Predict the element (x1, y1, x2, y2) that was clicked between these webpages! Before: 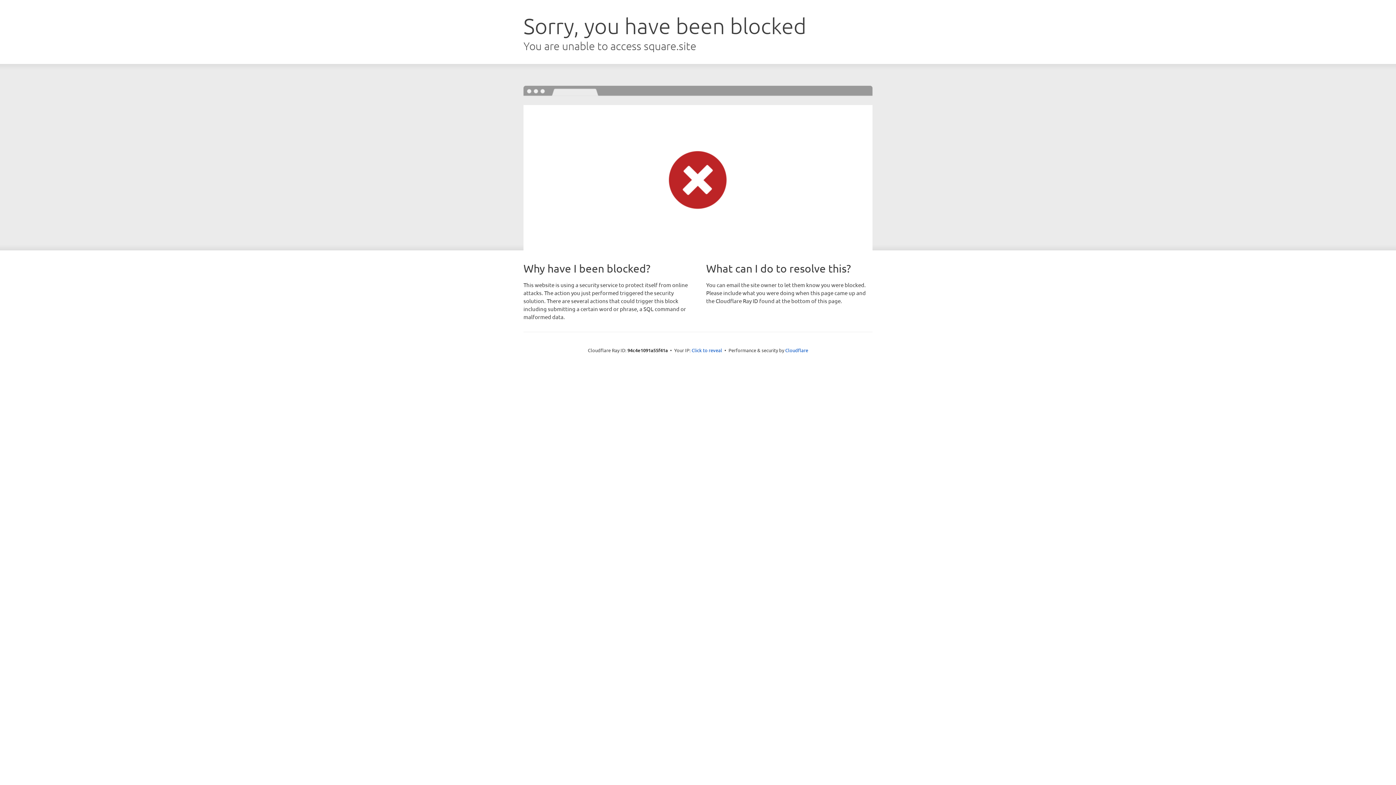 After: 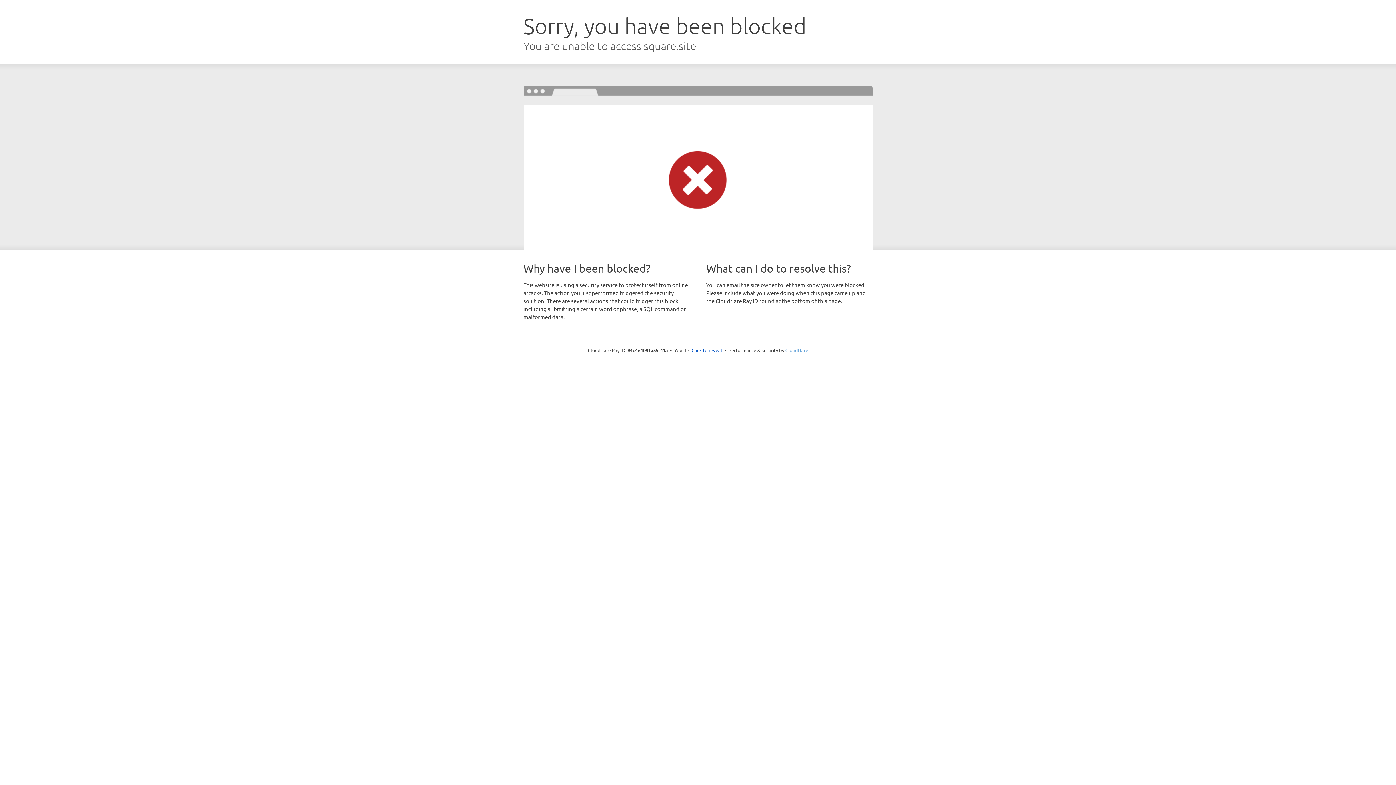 Action: bbox: (785, 347, 808, 353) label: Cloudflare